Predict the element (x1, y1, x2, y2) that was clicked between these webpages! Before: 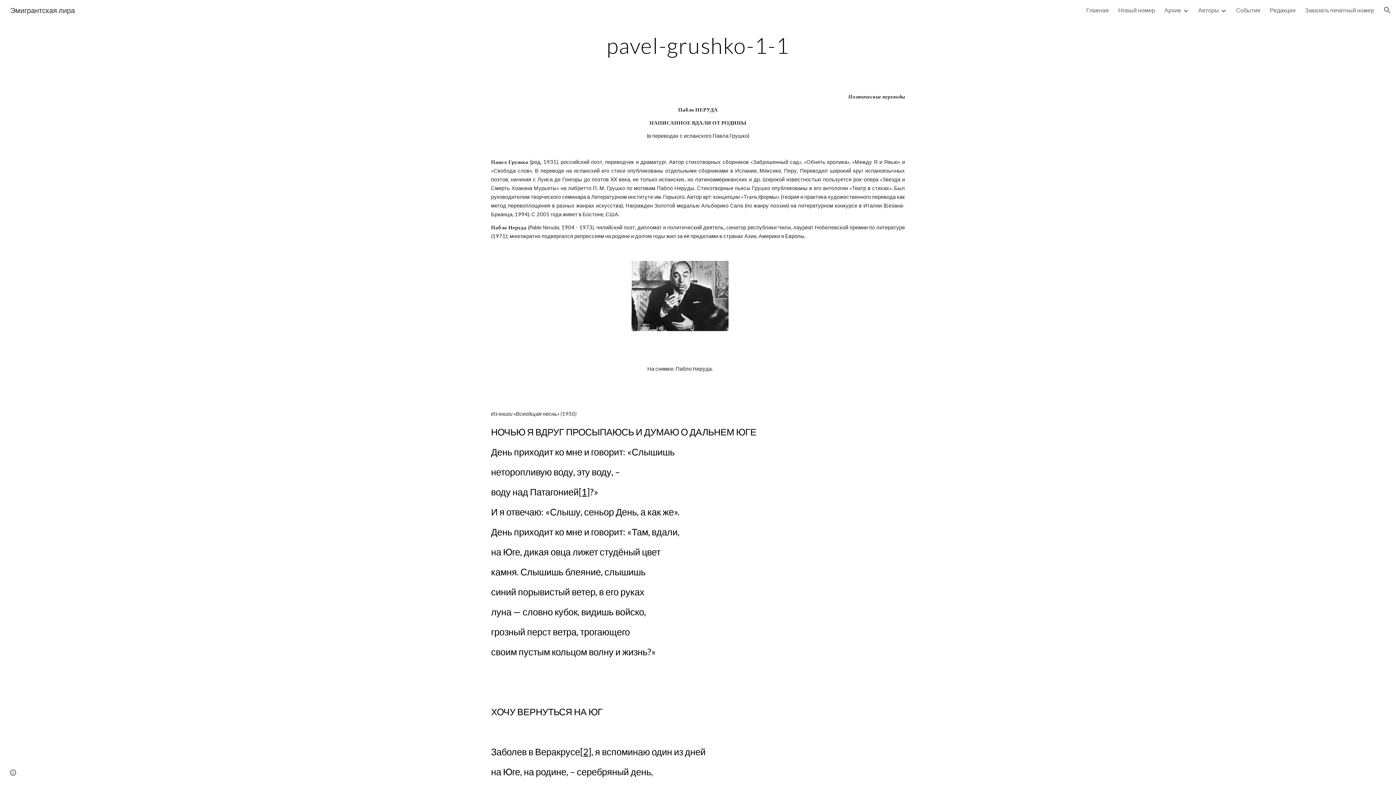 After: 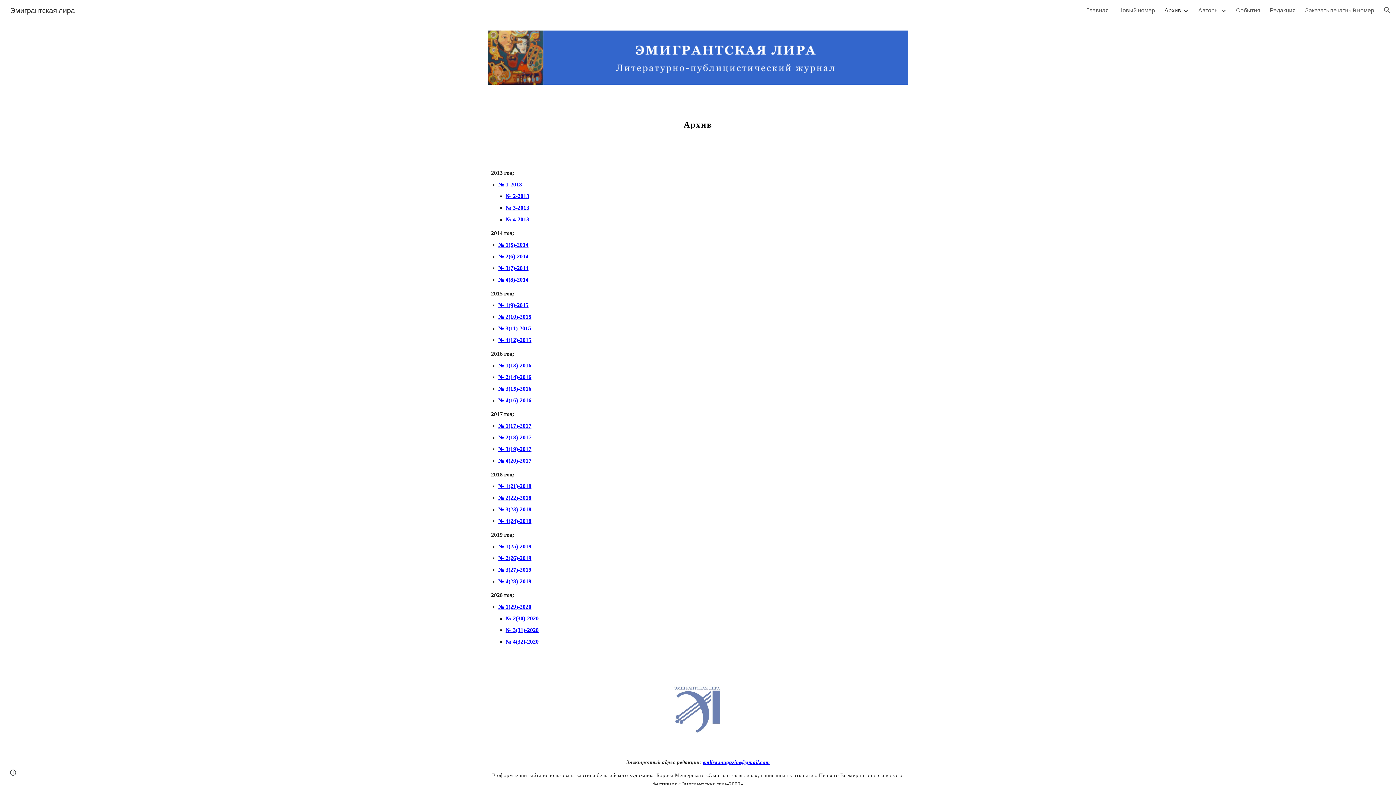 Action: bbox: (1164, 6, 1181, 13) label: Архив